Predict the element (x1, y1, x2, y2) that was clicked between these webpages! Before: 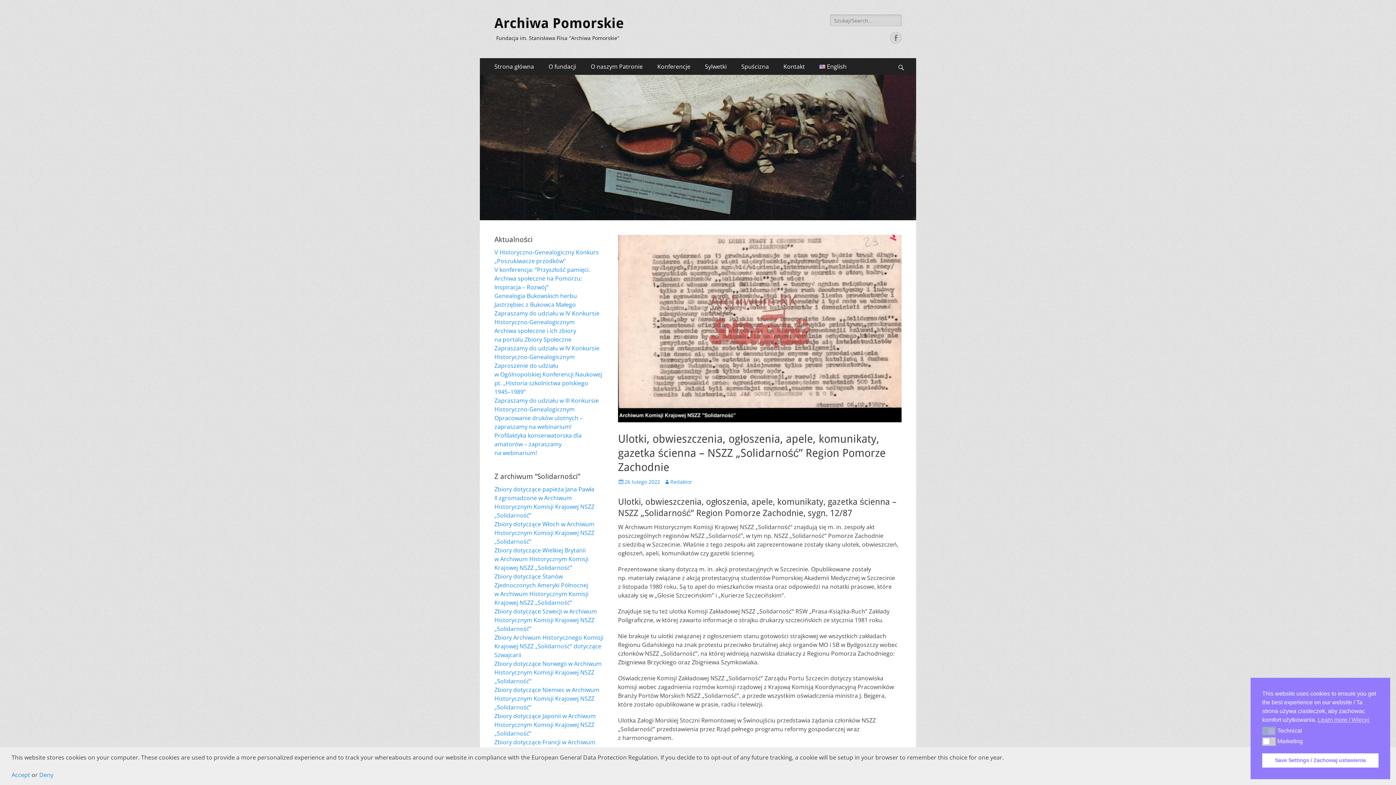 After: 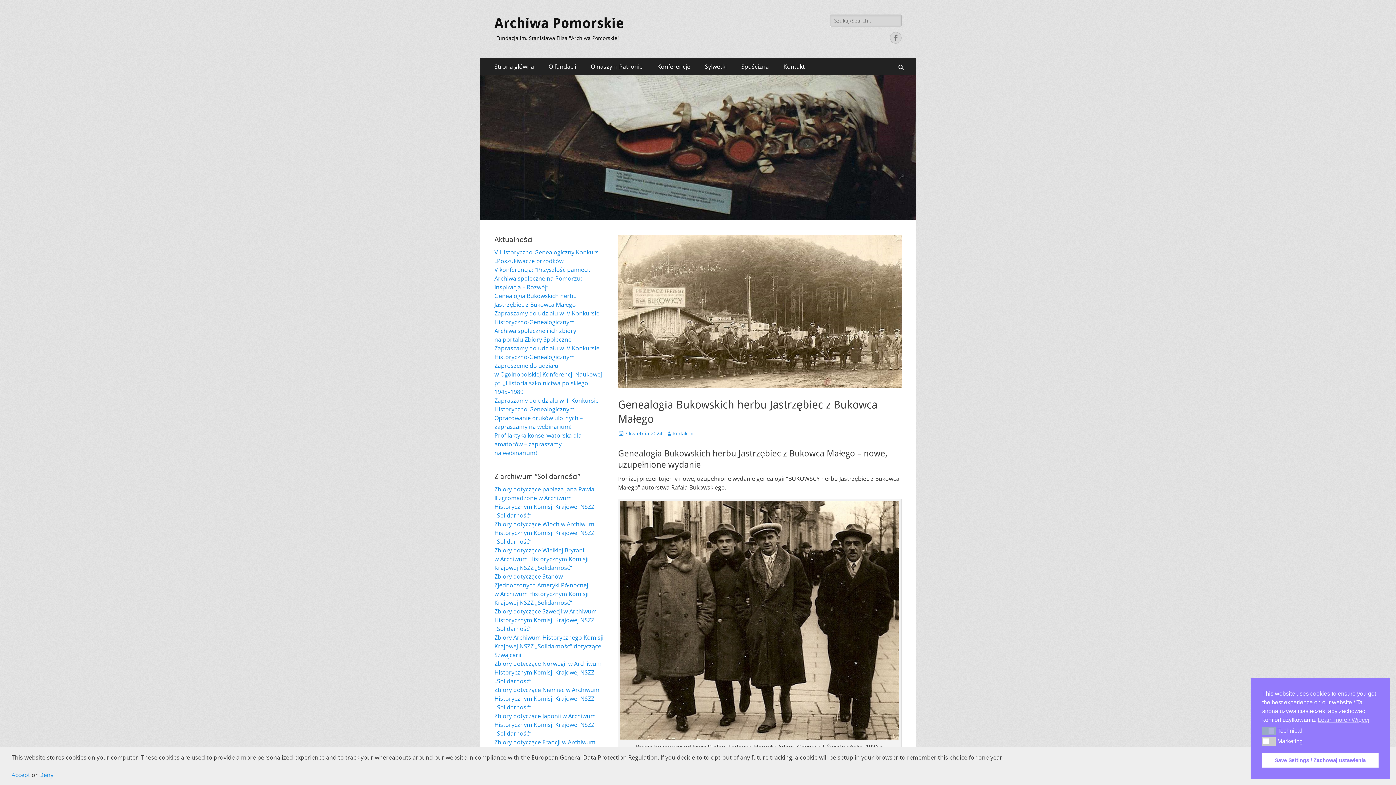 Action: label: Genealogia Bukowskich herbu Jastrzębiec z Bukowca Małego bbox: (494, 292, 577, 308)